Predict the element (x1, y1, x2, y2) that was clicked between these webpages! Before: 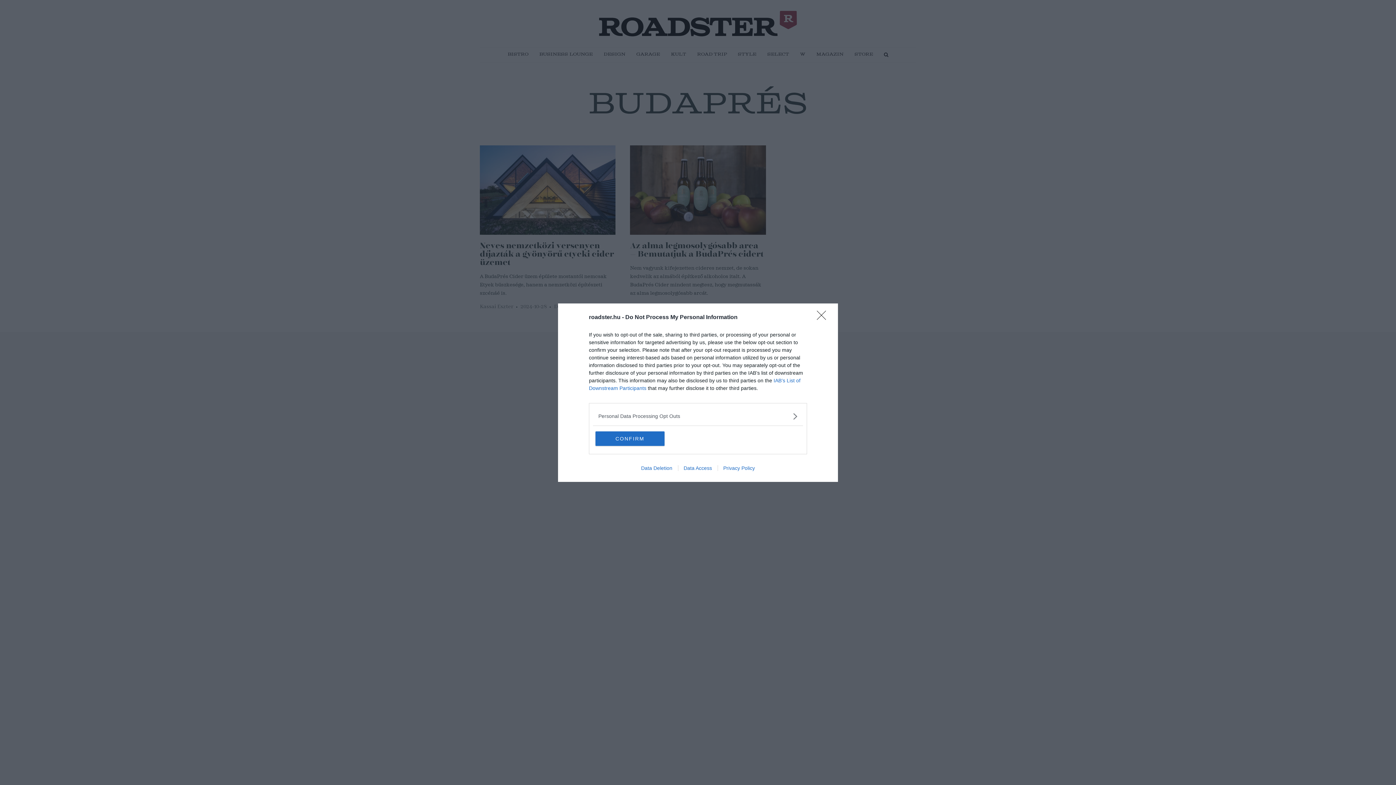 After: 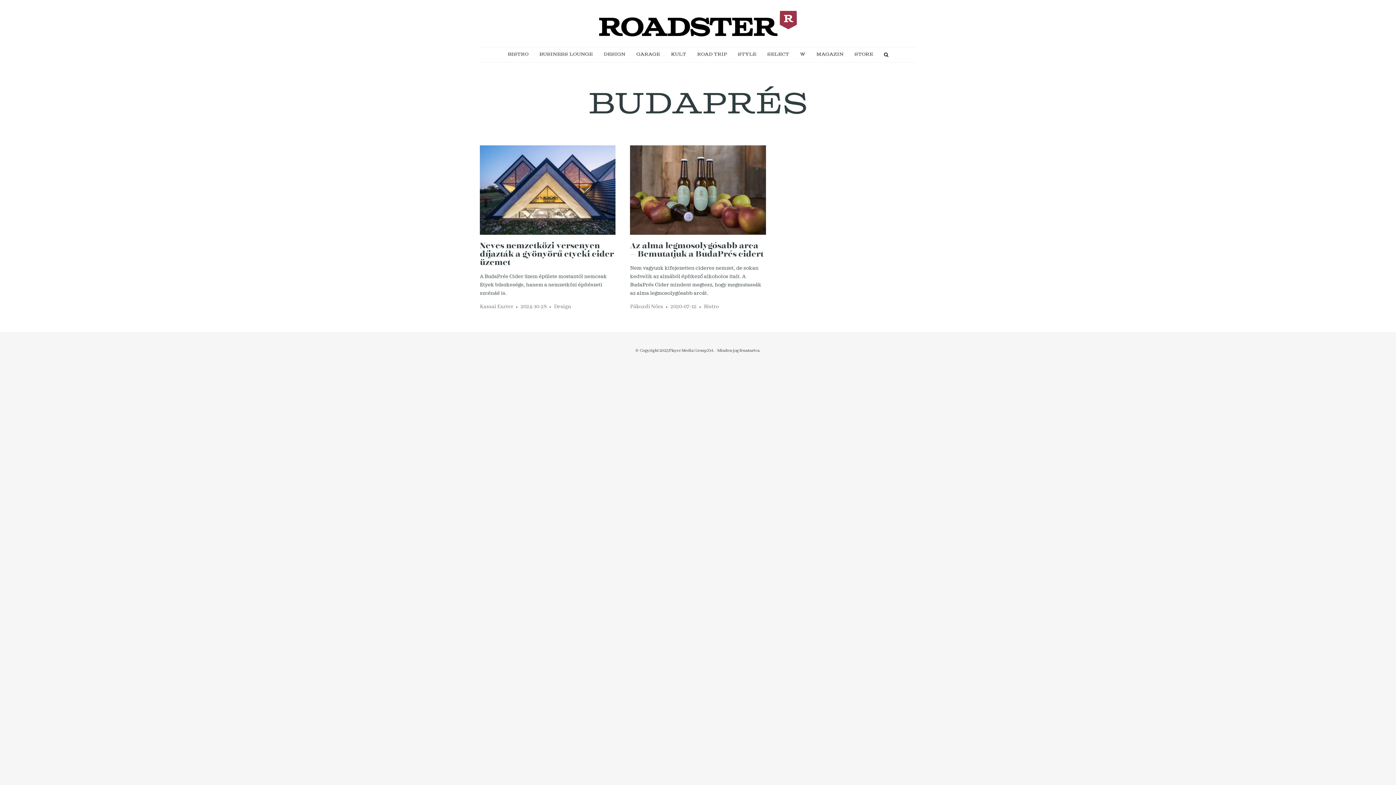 Action: bbox: (817, 310, 830, 324) label: Close